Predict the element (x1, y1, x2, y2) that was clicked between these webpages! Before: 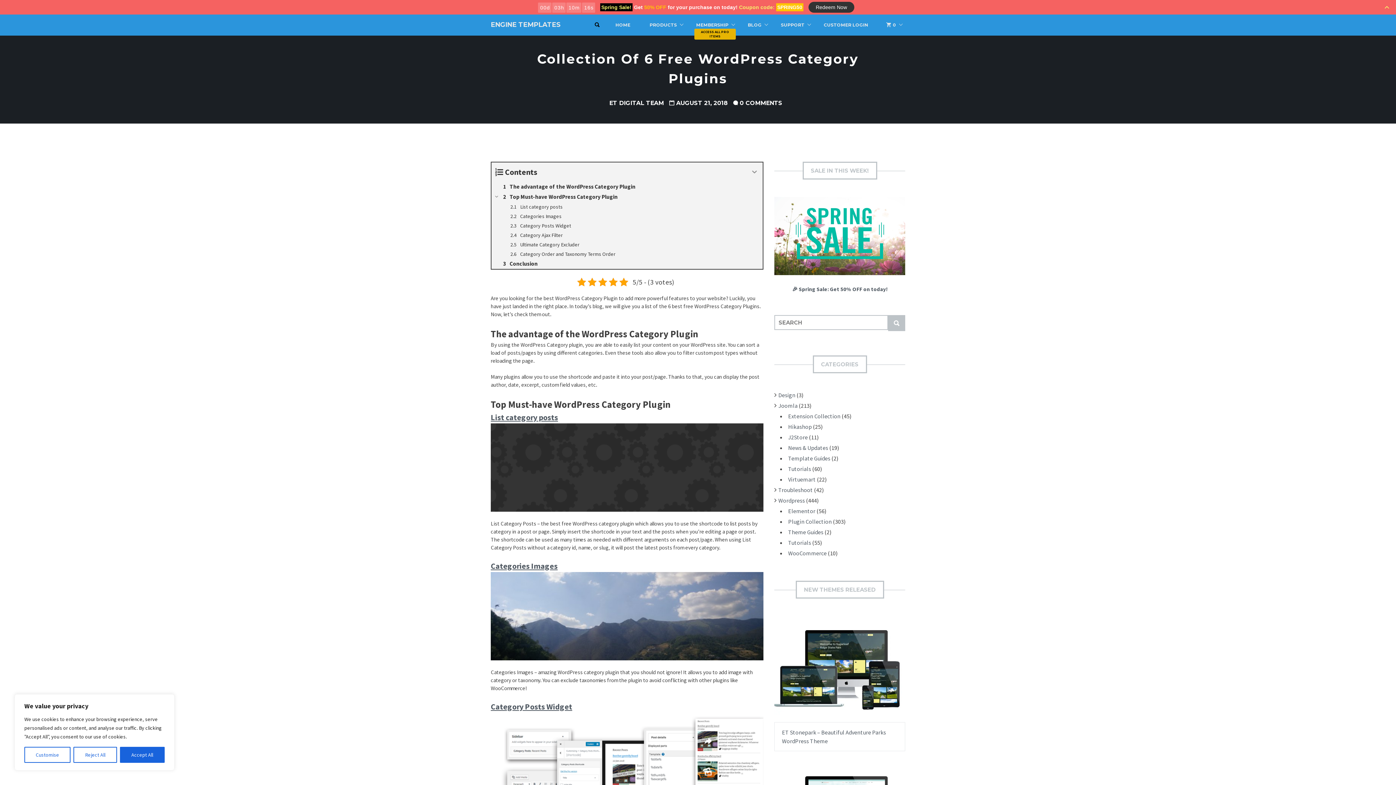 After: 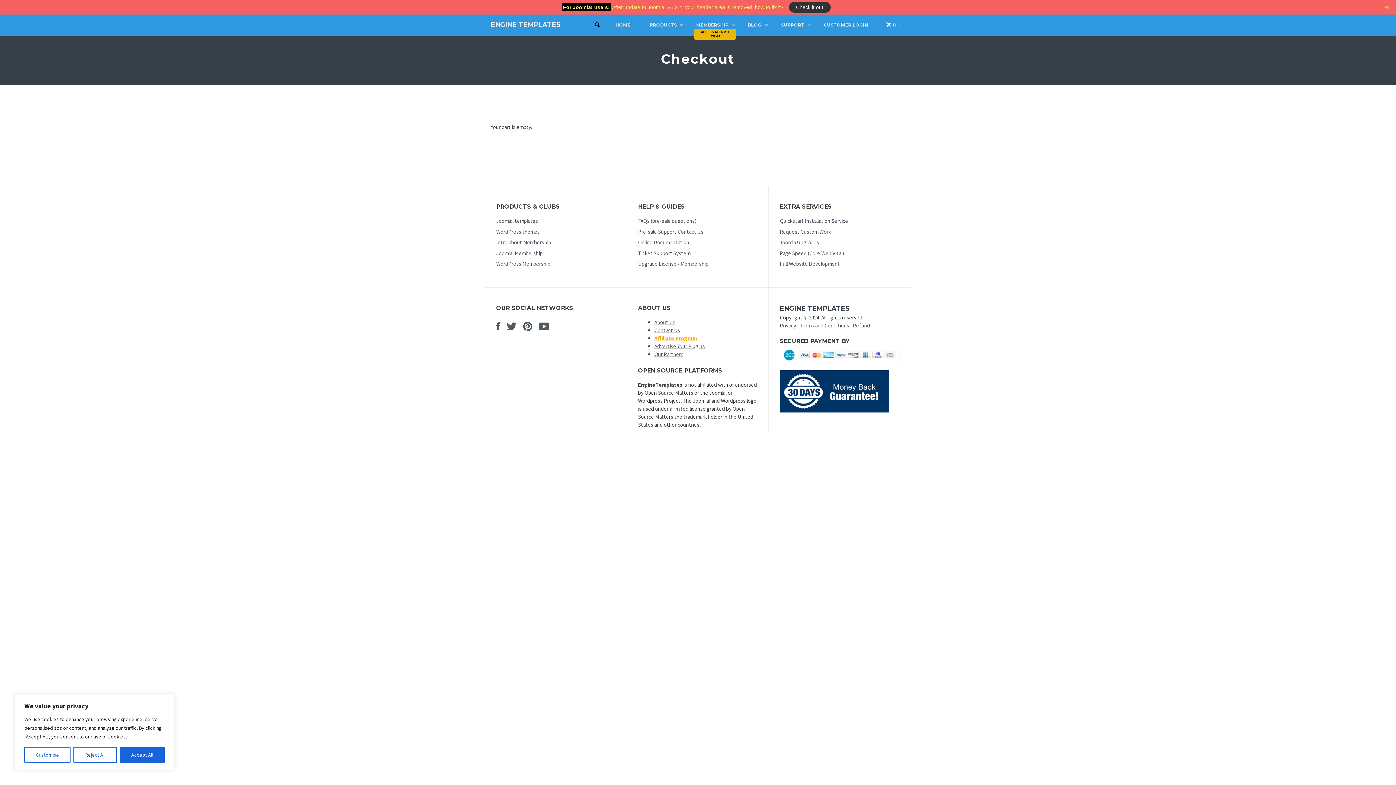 Action: bbox: (879, 18, 903, 32) label: 0